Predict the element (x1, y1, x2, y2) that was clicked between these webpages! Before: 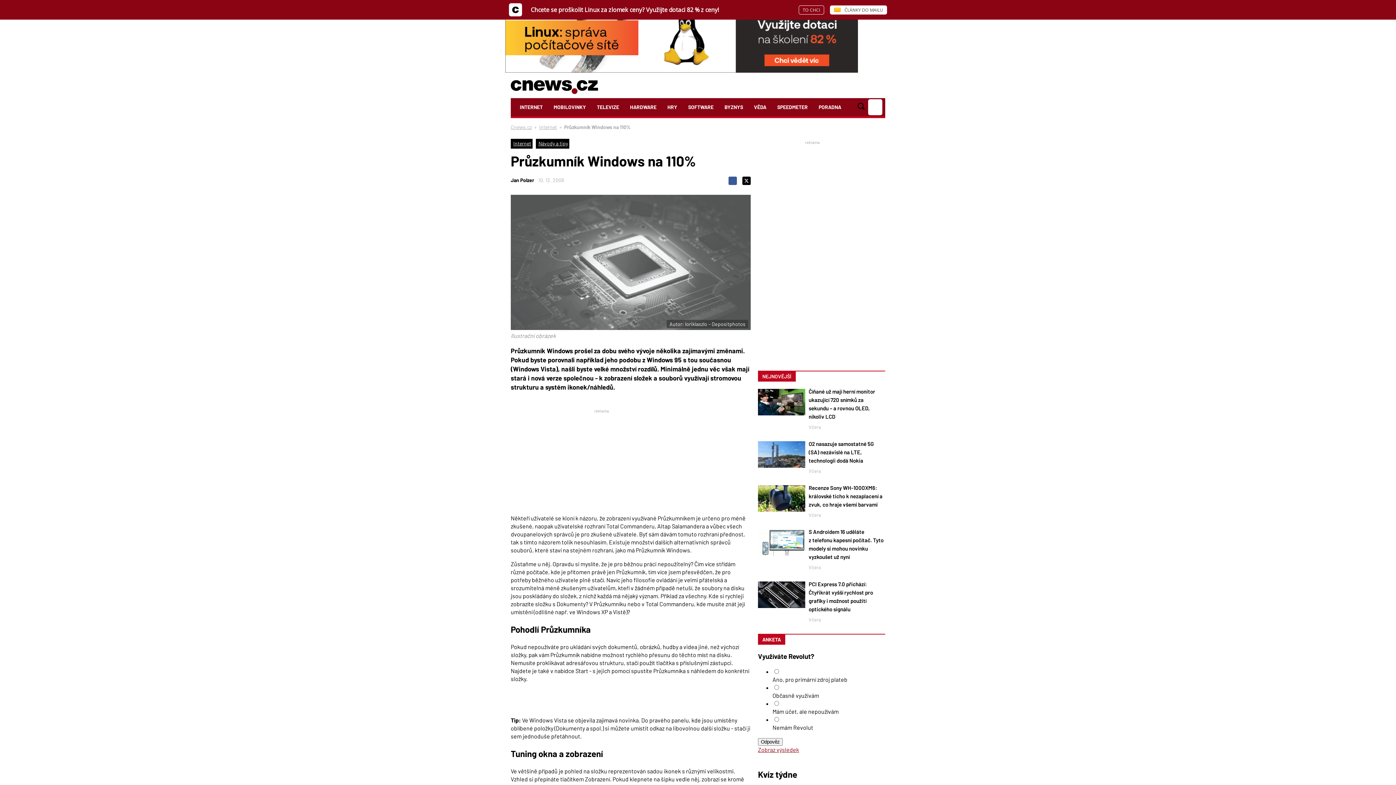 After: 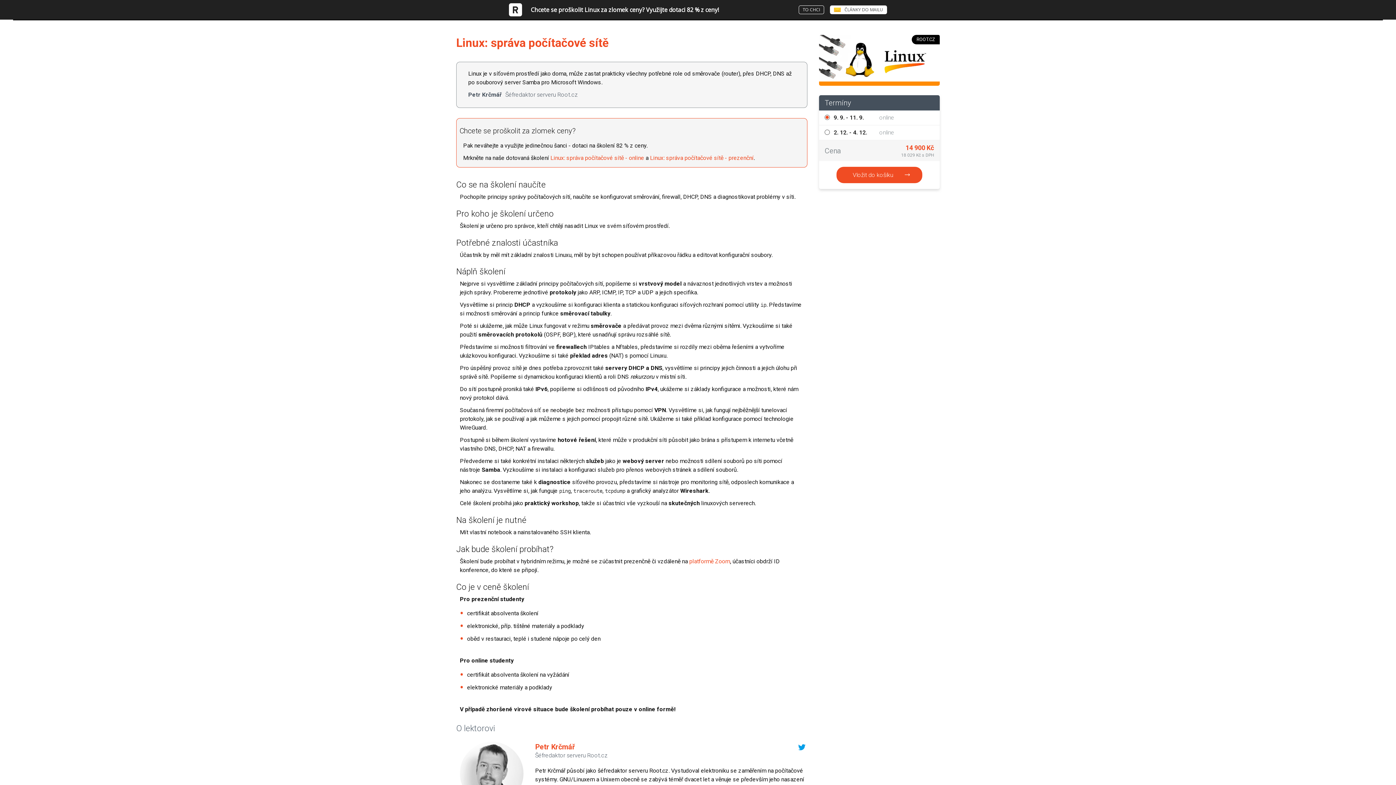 Action: bbox: (505, 0, 858, 74)